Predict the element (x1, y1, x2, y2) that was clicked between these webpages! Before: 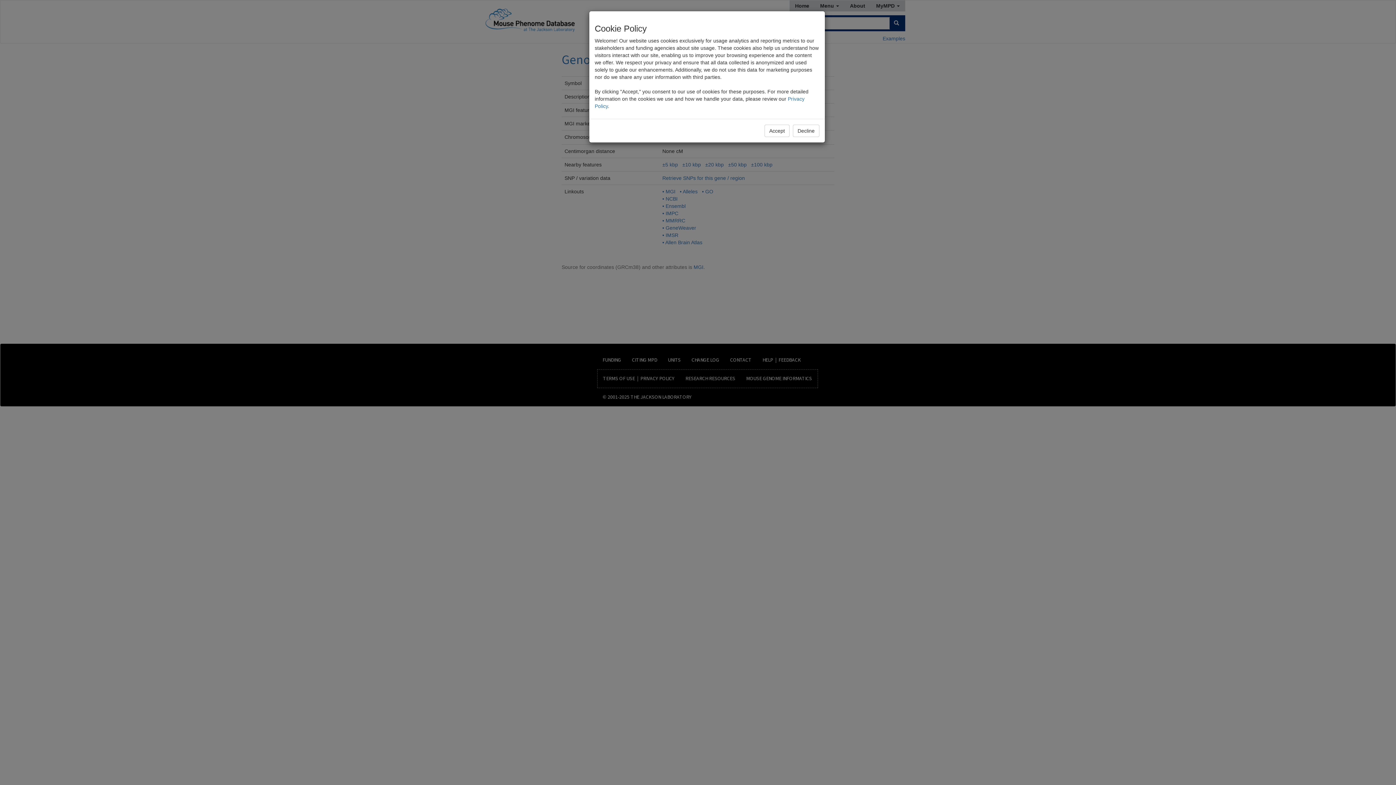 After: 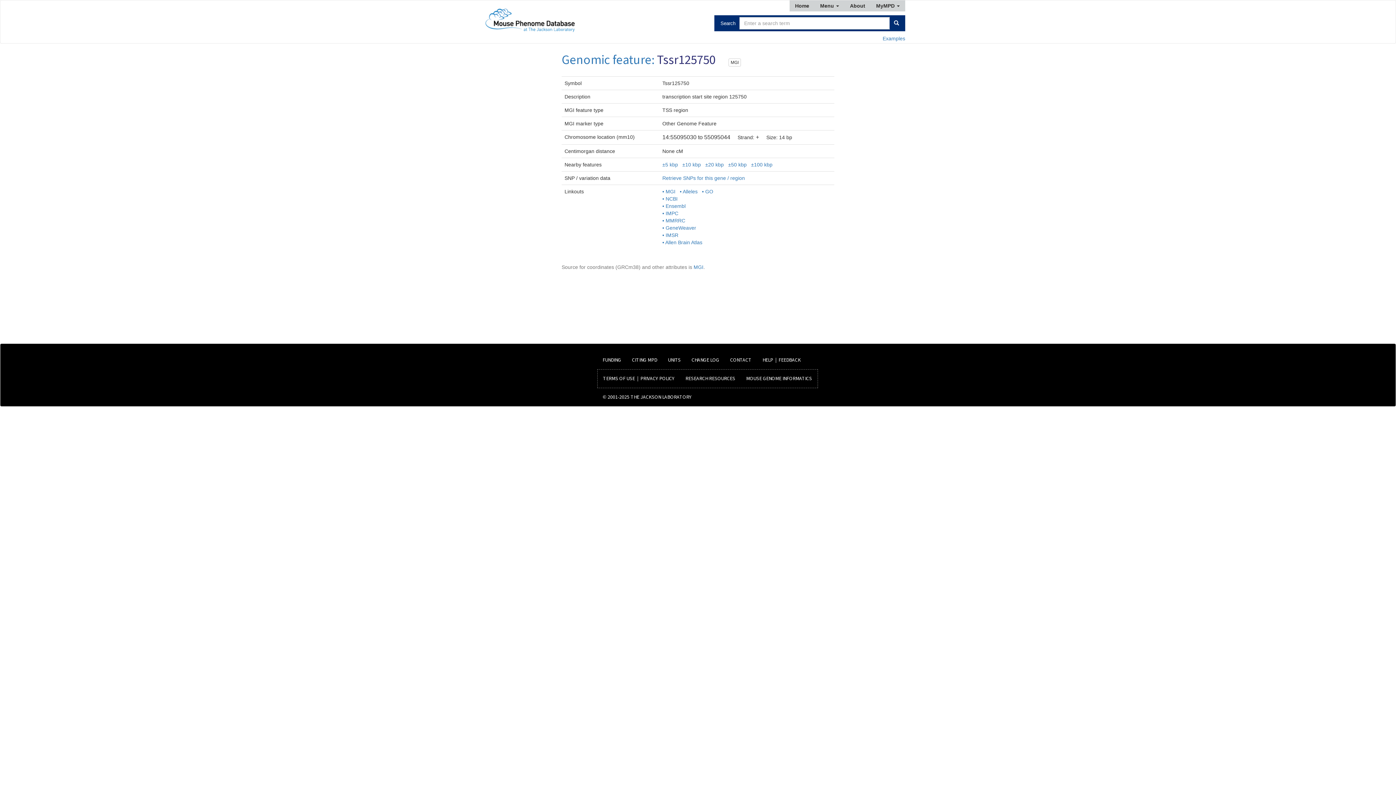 Action: label: Decline bbox: (793, 124, 819, 137)